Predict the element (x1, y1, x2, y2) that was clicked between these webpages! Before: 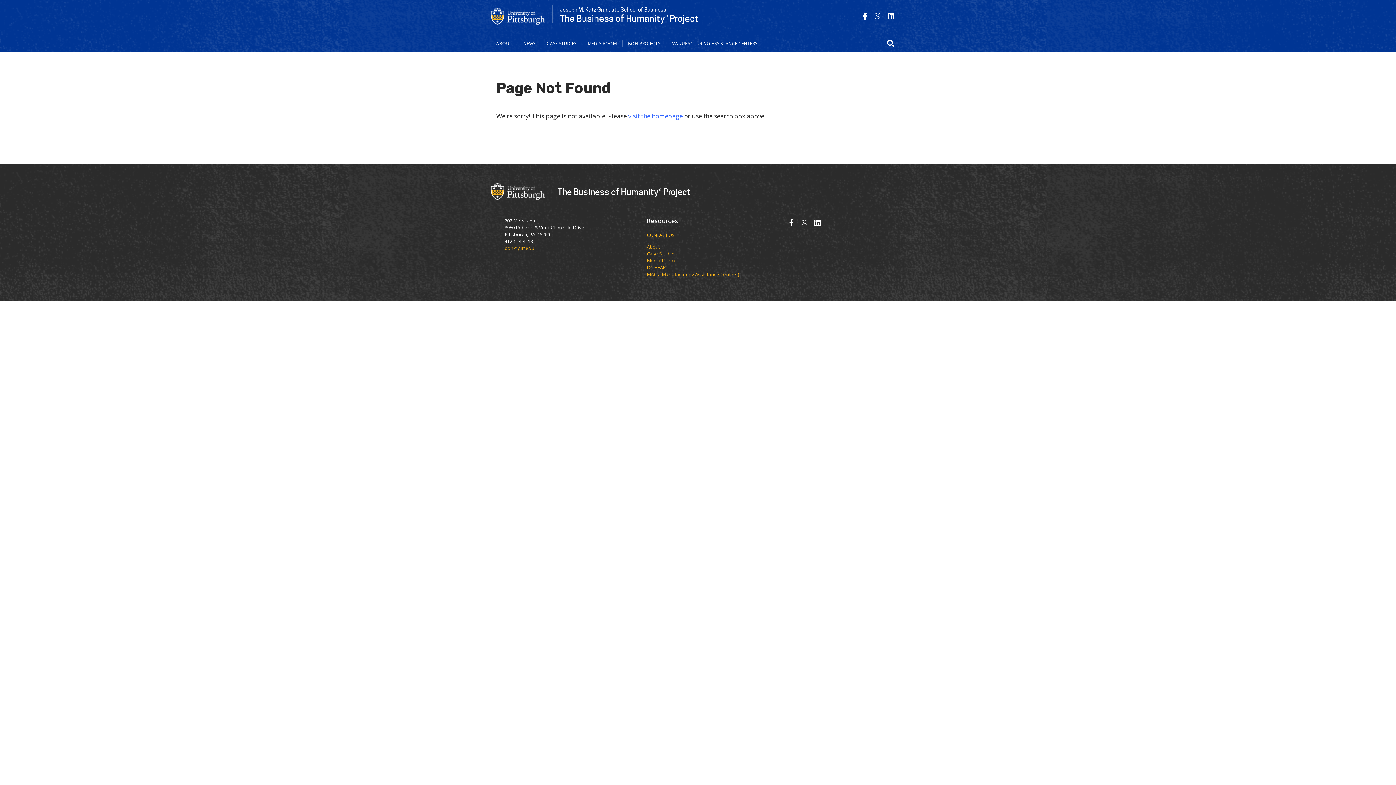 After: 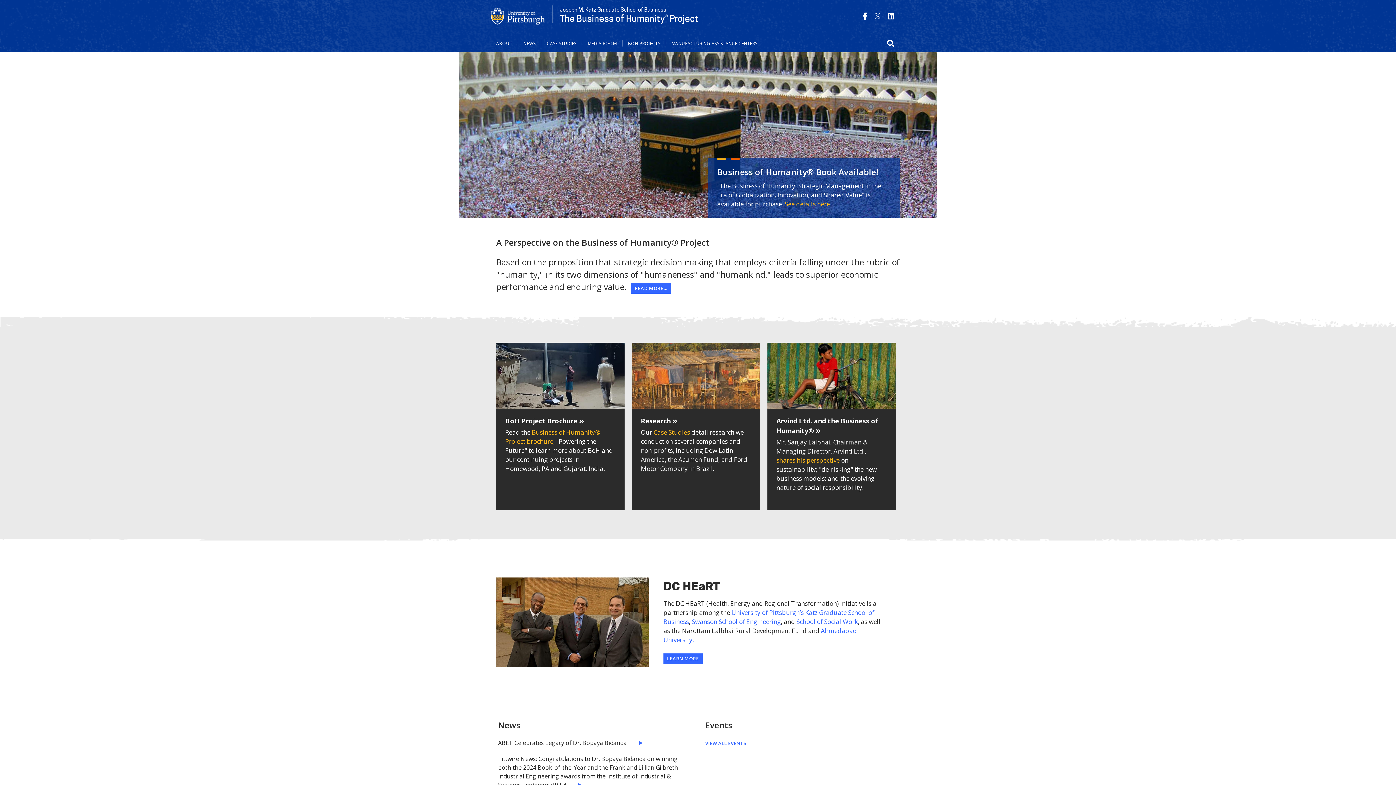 Action: bbox: (551, 185, 690, 196) label: The Business of Humanity® Project